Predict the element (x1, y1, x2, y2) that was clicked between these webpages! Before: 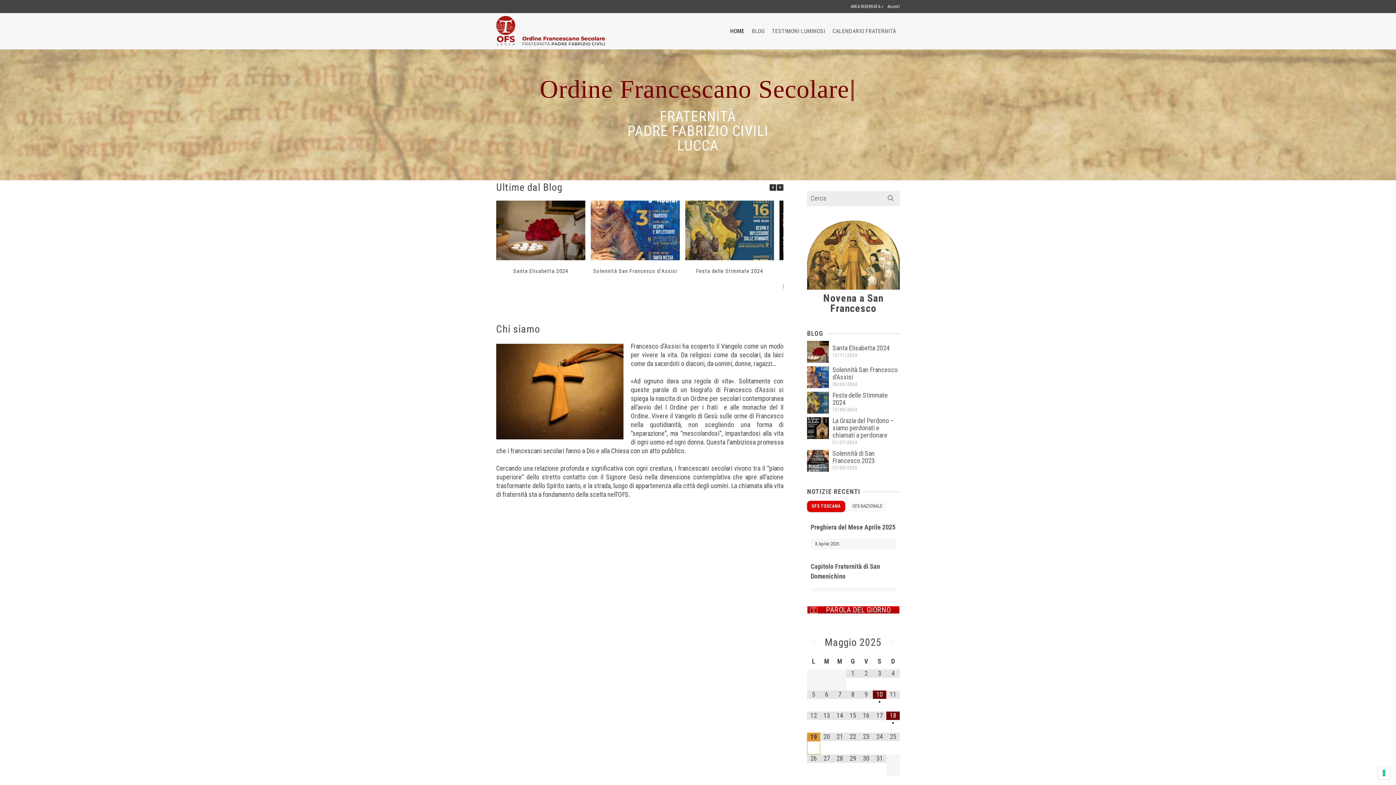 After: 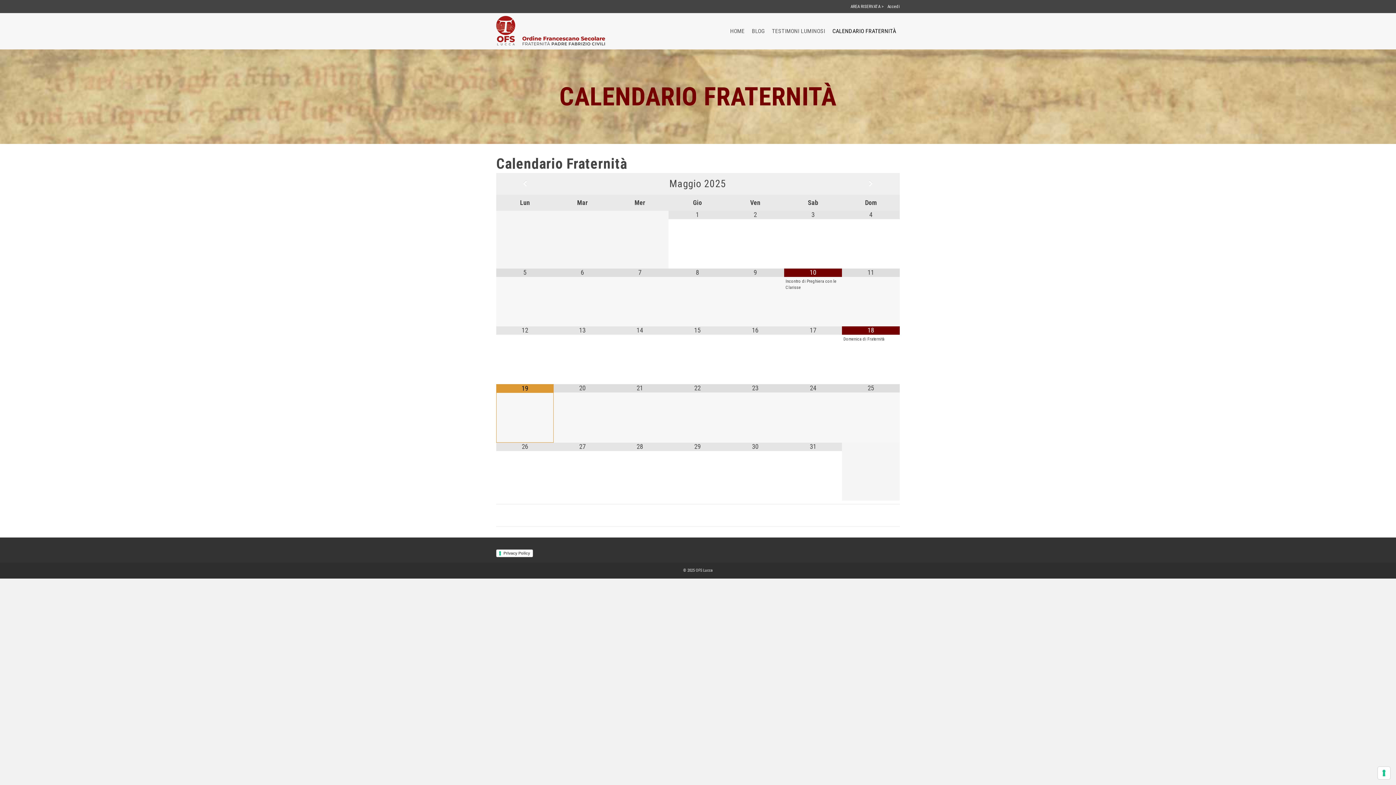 Action: bbox: (829, 23, 900, 39) label: CALENDARIO FRATERNITÀ